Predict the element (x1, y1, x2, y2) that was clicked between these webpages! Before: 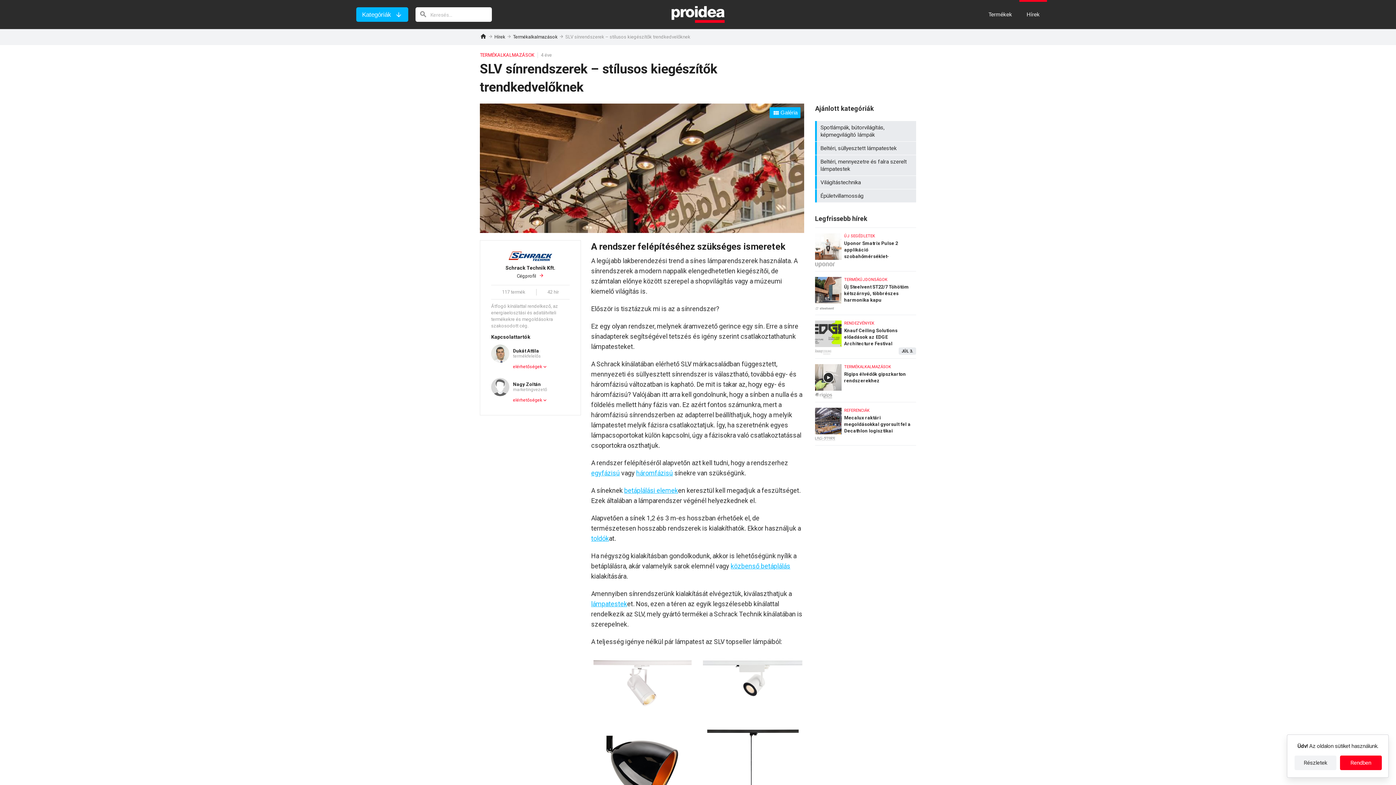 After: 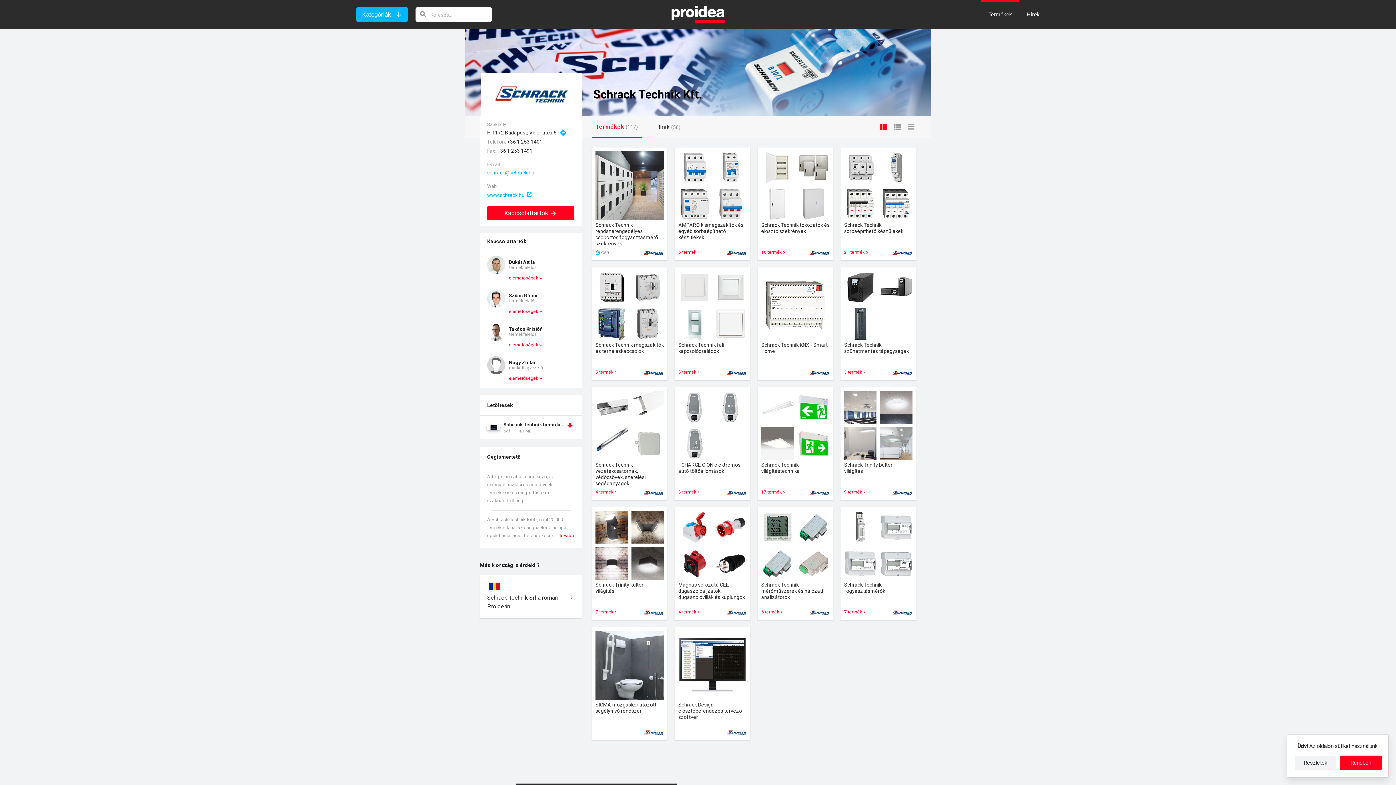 Action: bbox: (491, 251, 569, 261)